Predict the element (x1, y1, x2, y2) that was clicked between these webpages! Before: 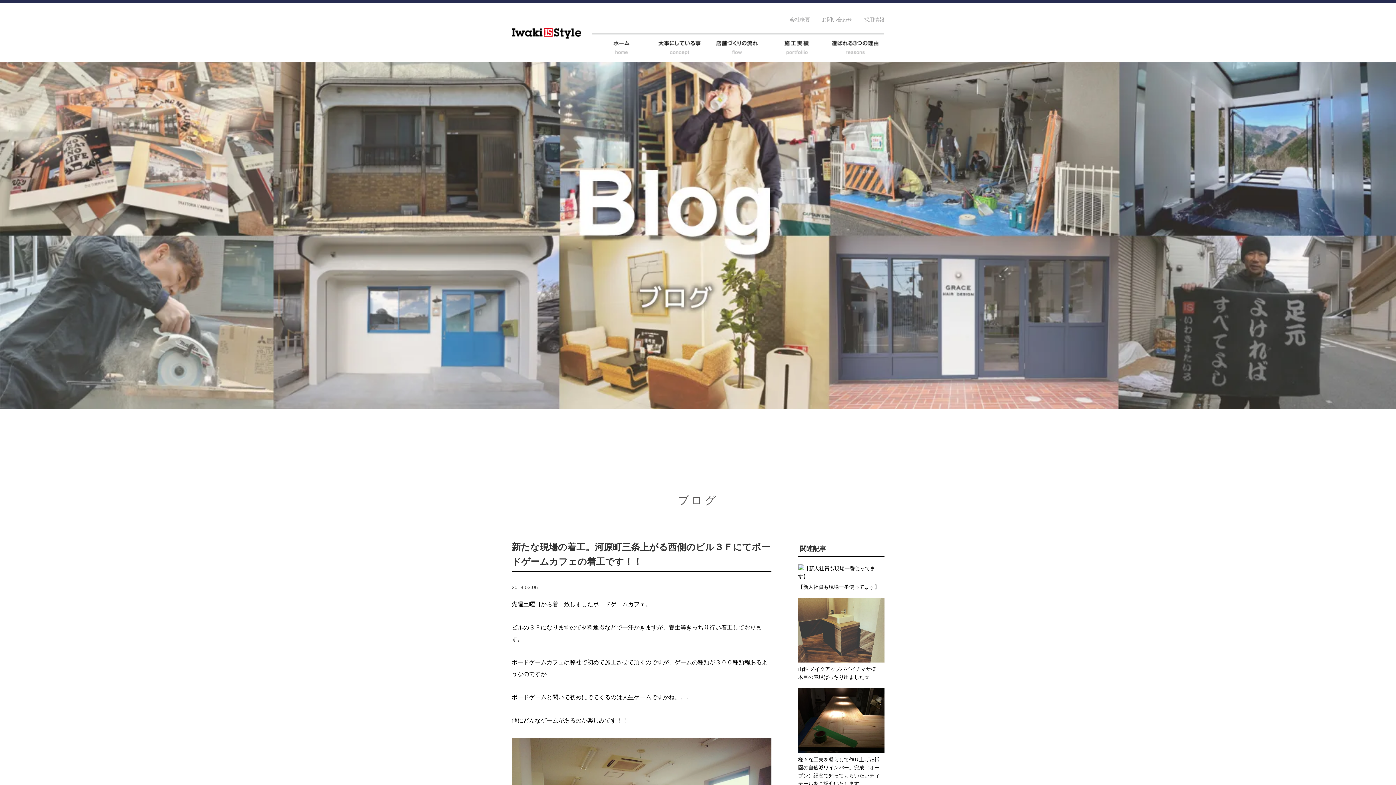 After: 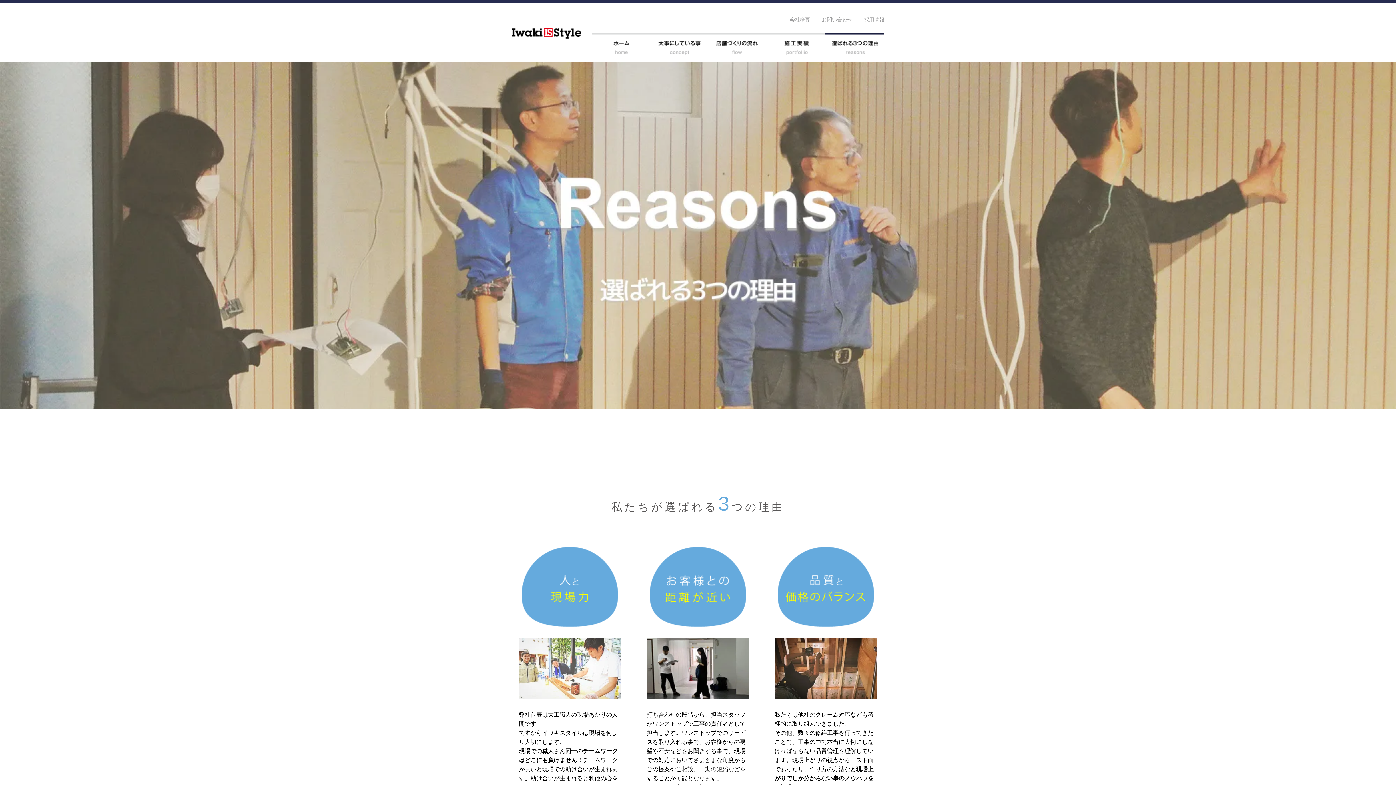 Action: bbox: (824, 40, 884, 46)